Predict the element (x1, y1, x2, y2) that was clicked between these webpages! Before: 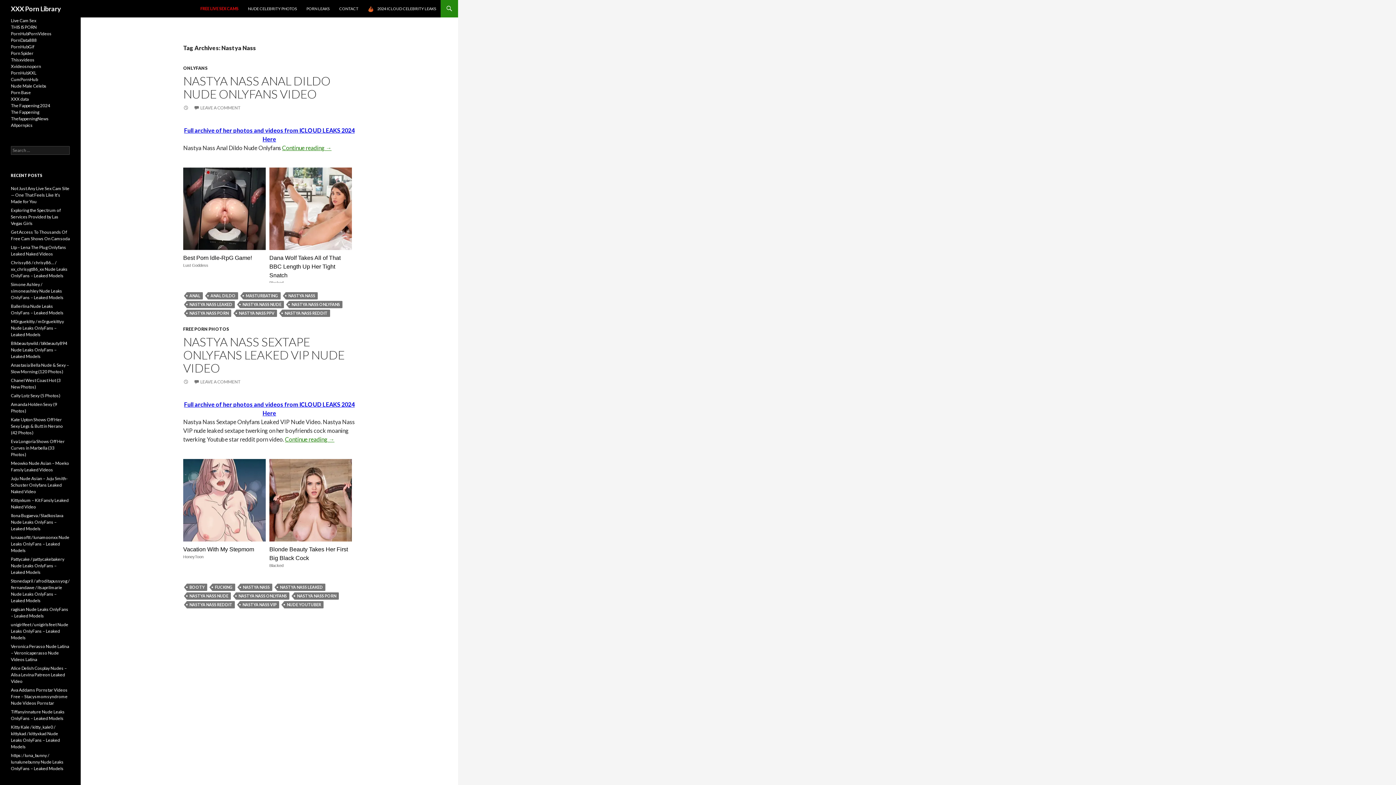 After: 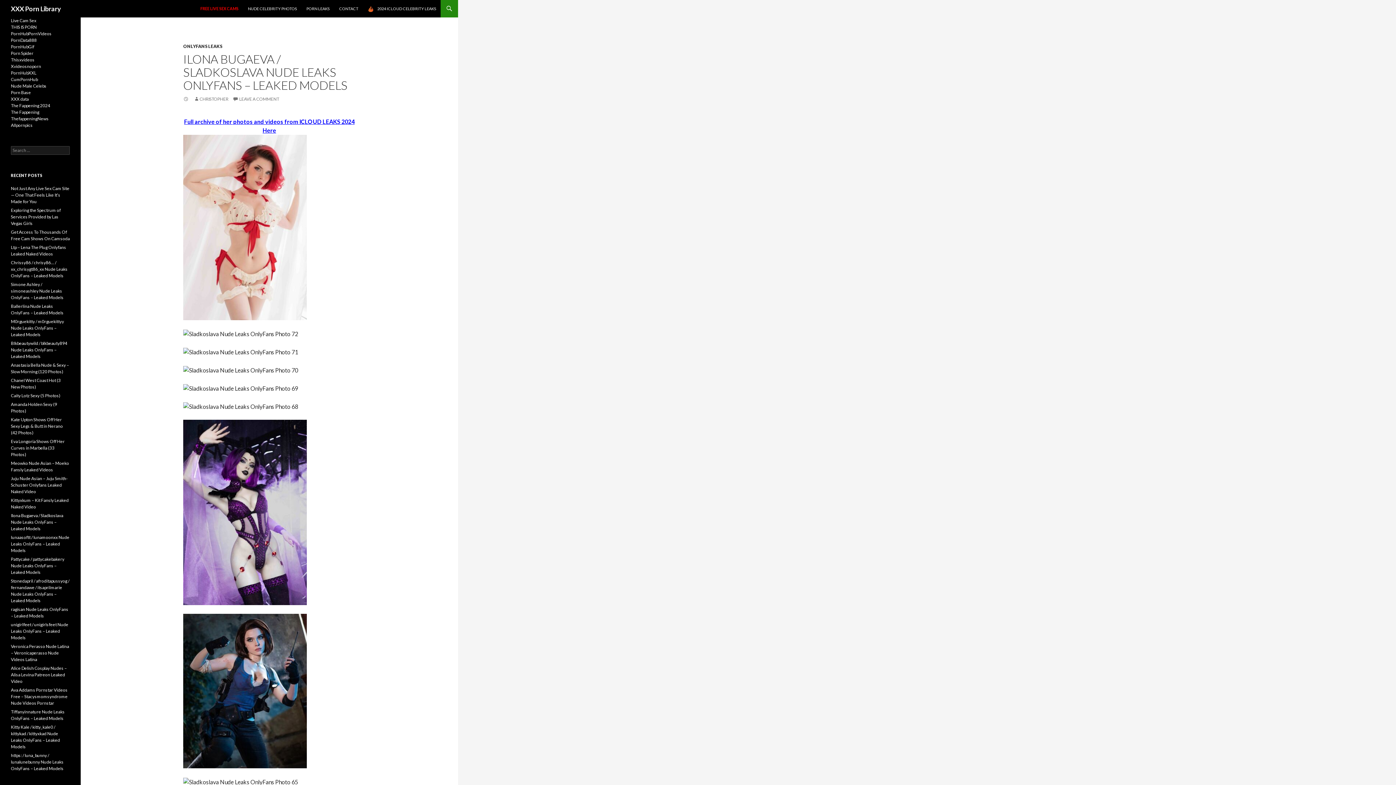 Action: label: Ilona Bugaeva / Sladkoslava Nude Leaks OnlyFans – Leaked Models bbox: (10, 513, 63, 531)